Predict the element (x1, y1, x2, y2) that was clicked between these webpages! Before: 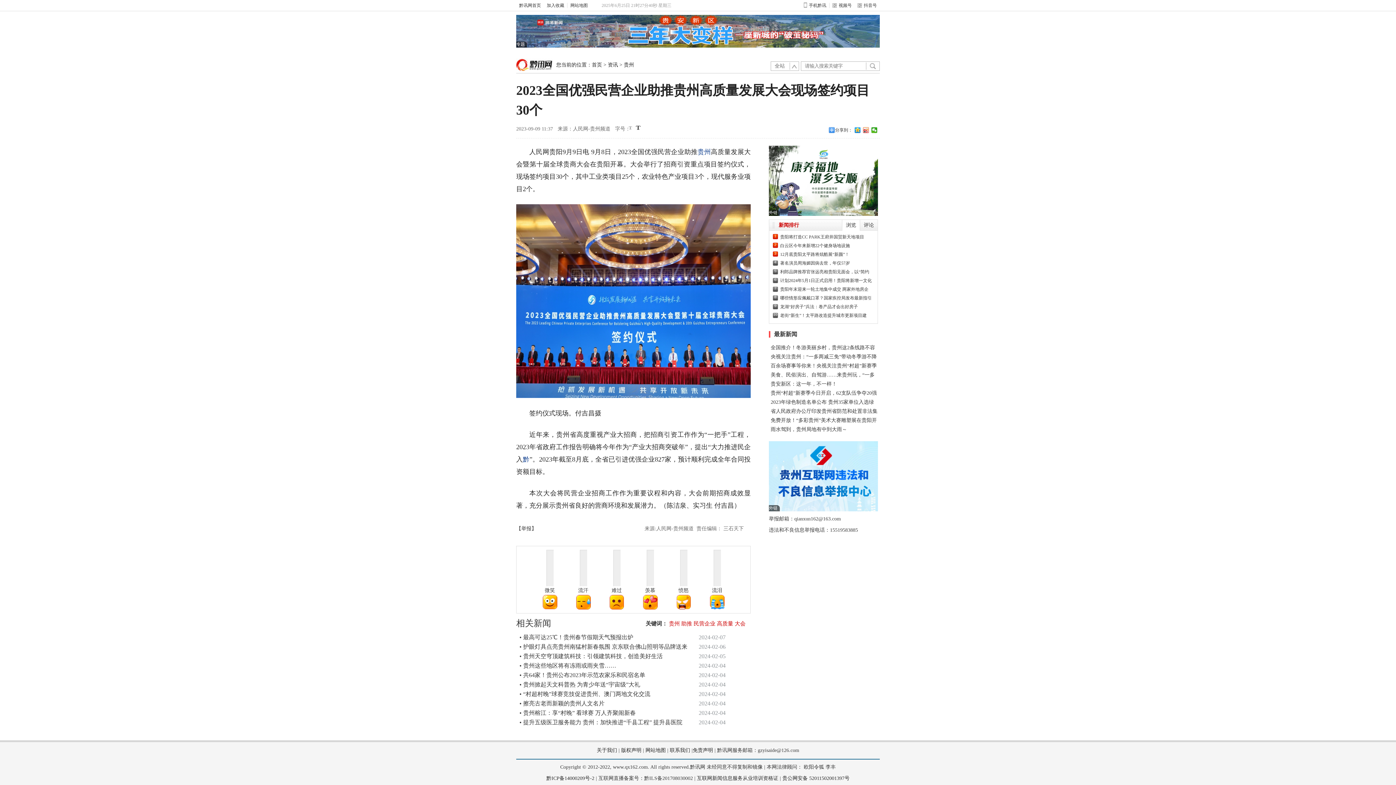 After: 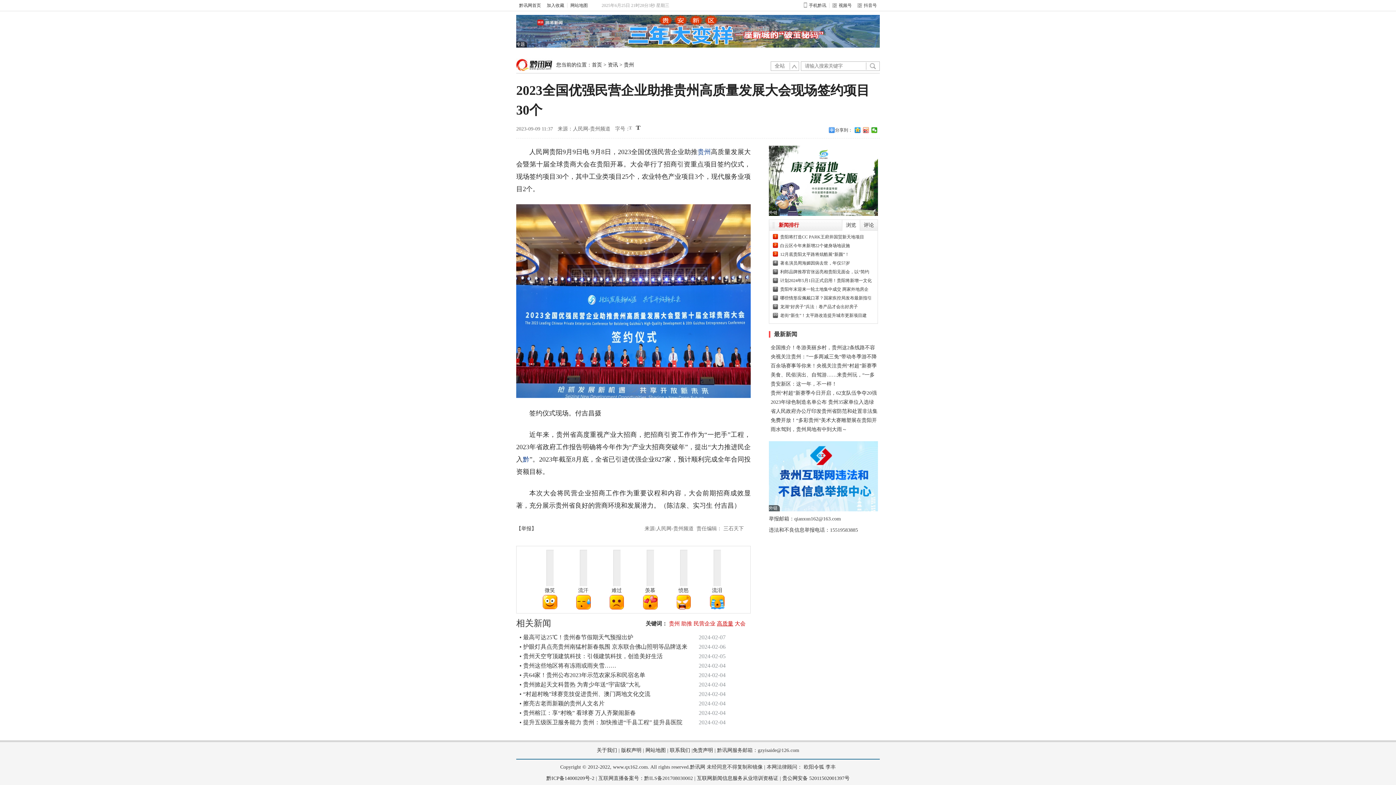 Action: bbox: (717, 621, 733, 626) label: 高质量